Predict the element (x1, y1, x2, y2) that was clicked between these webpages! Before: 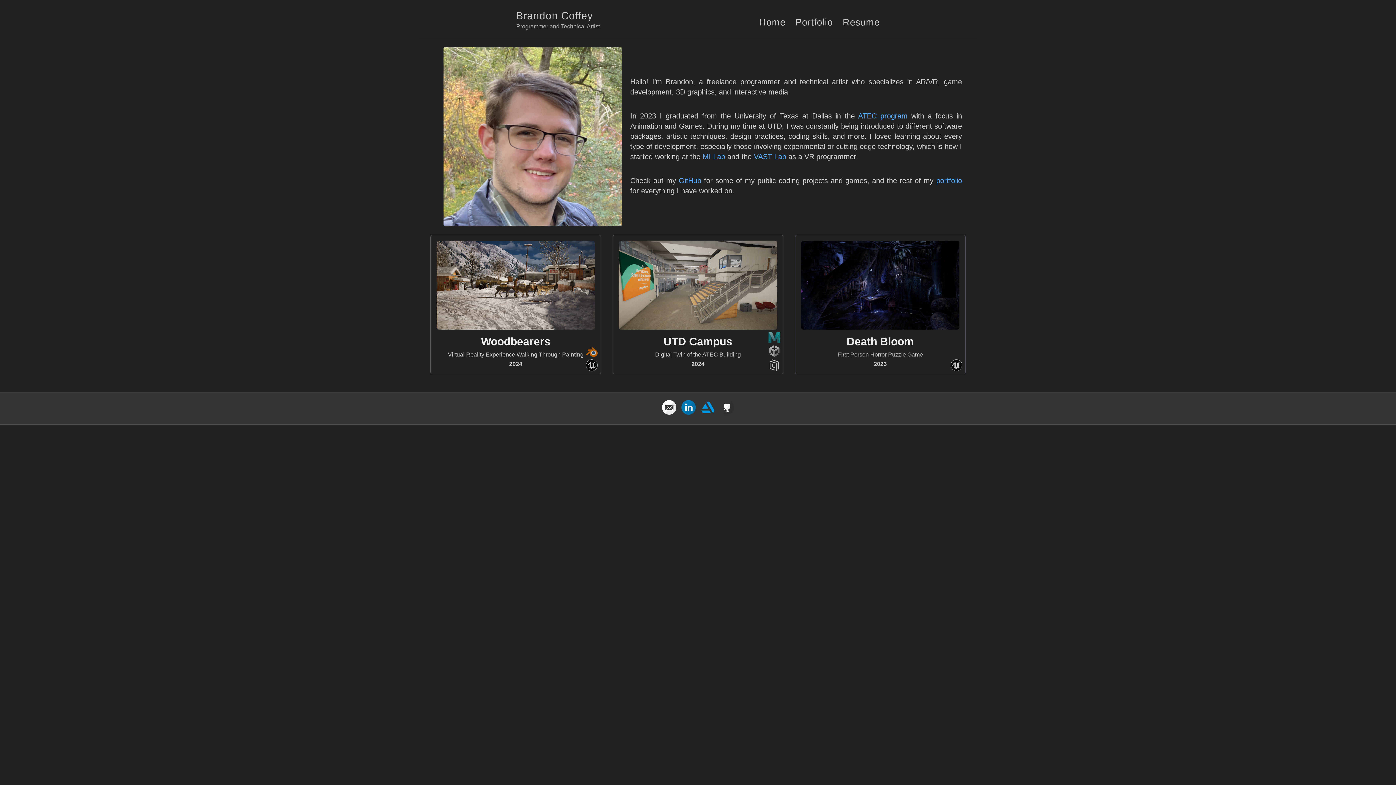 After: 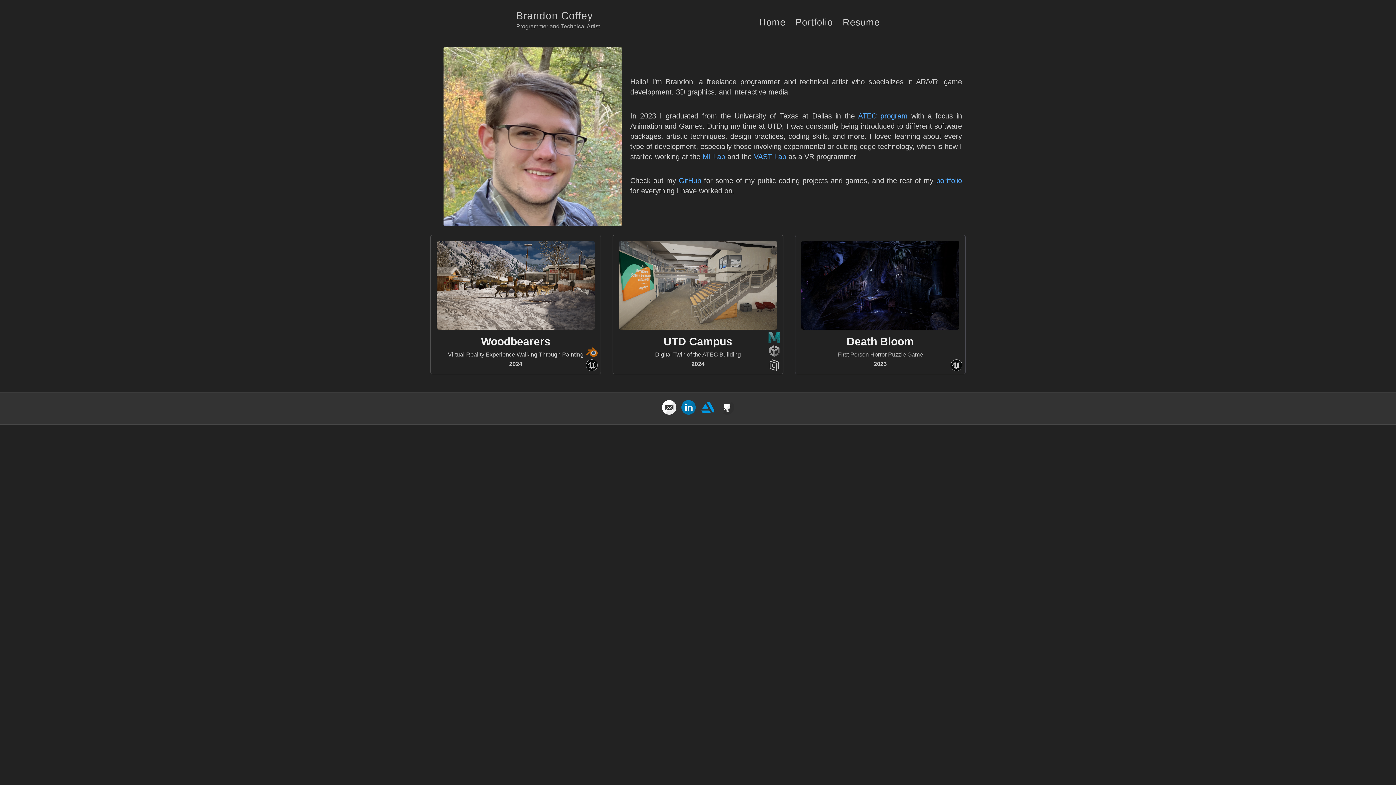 Action: bbox: (759, 16, 785, 27) label: Home